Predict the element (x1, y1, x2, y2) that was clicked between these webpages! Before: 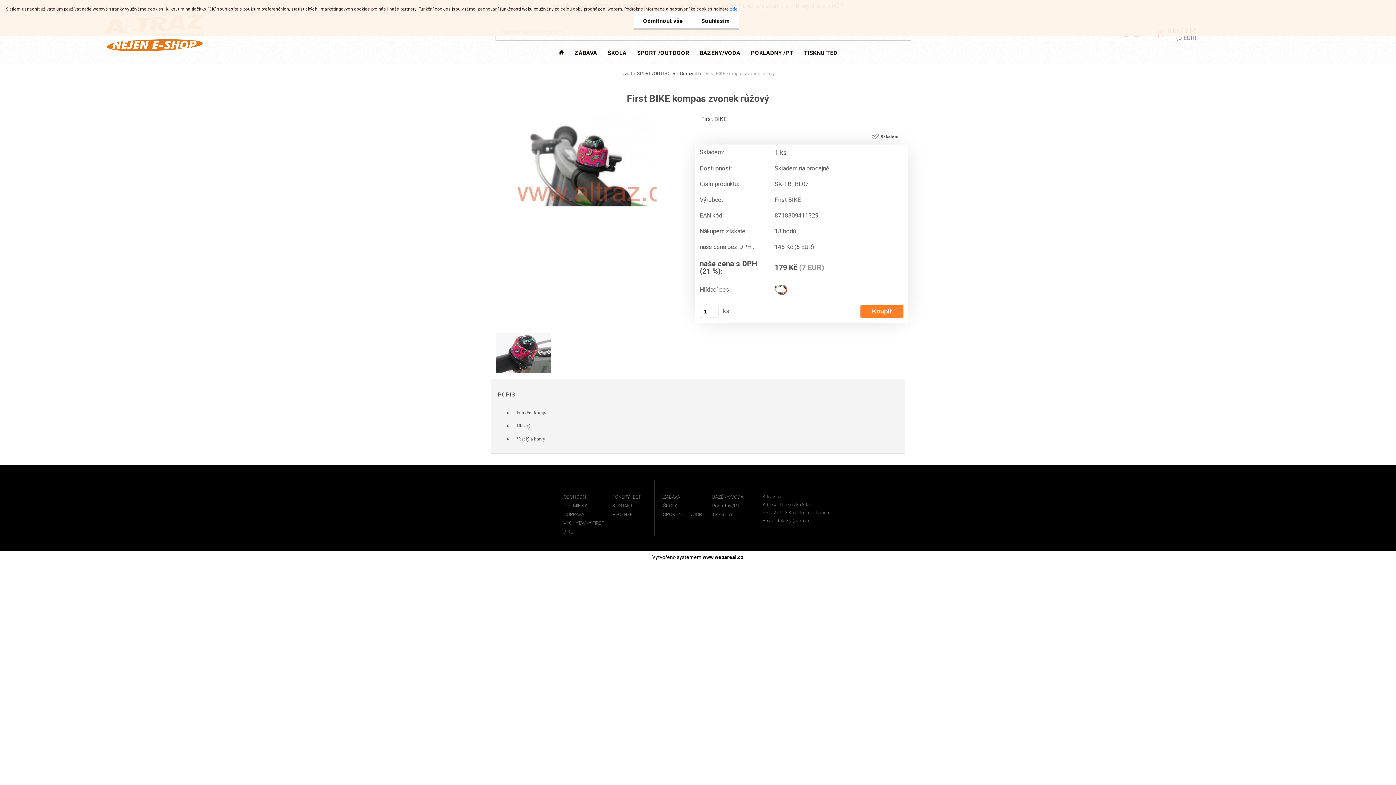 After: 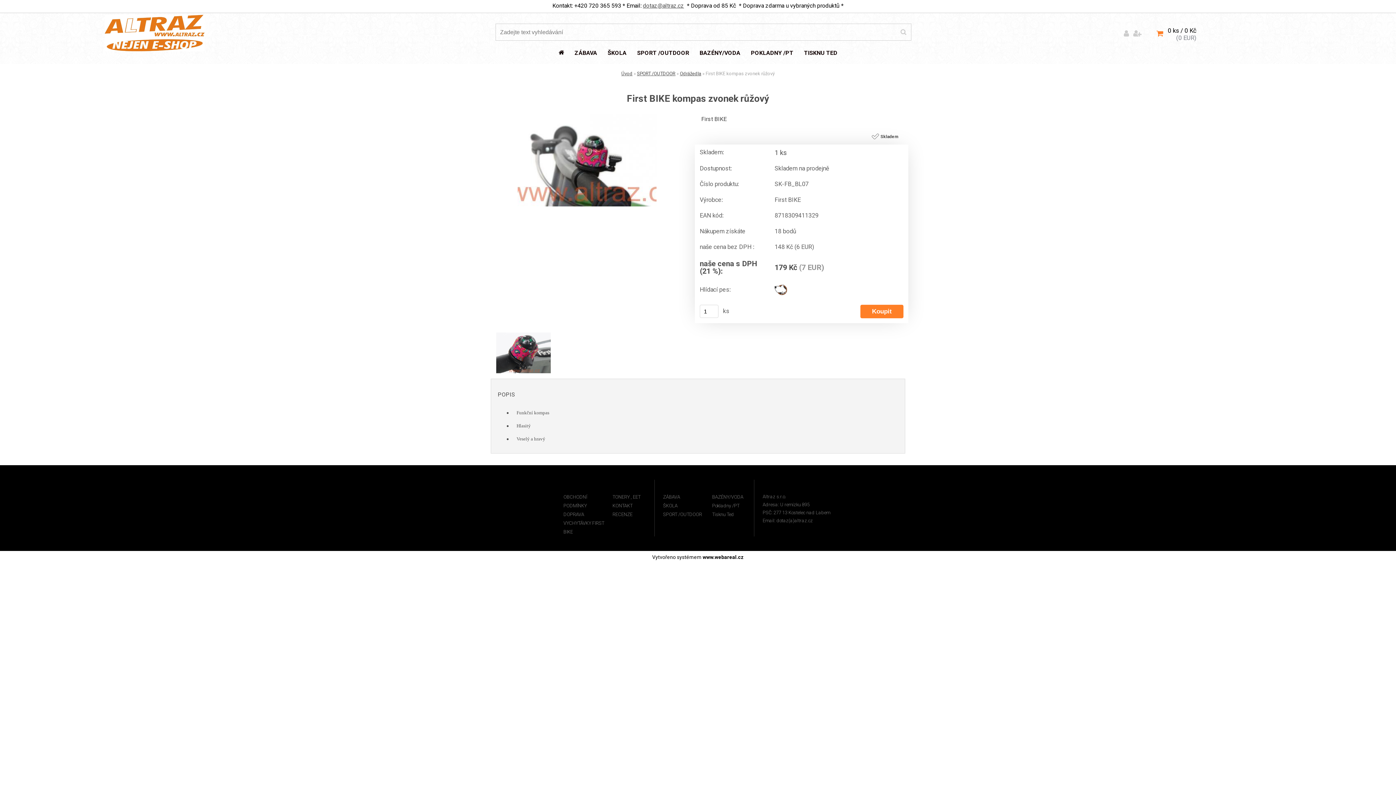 Action: bbox: (692, 12, 738, 29) label: Souhlasím